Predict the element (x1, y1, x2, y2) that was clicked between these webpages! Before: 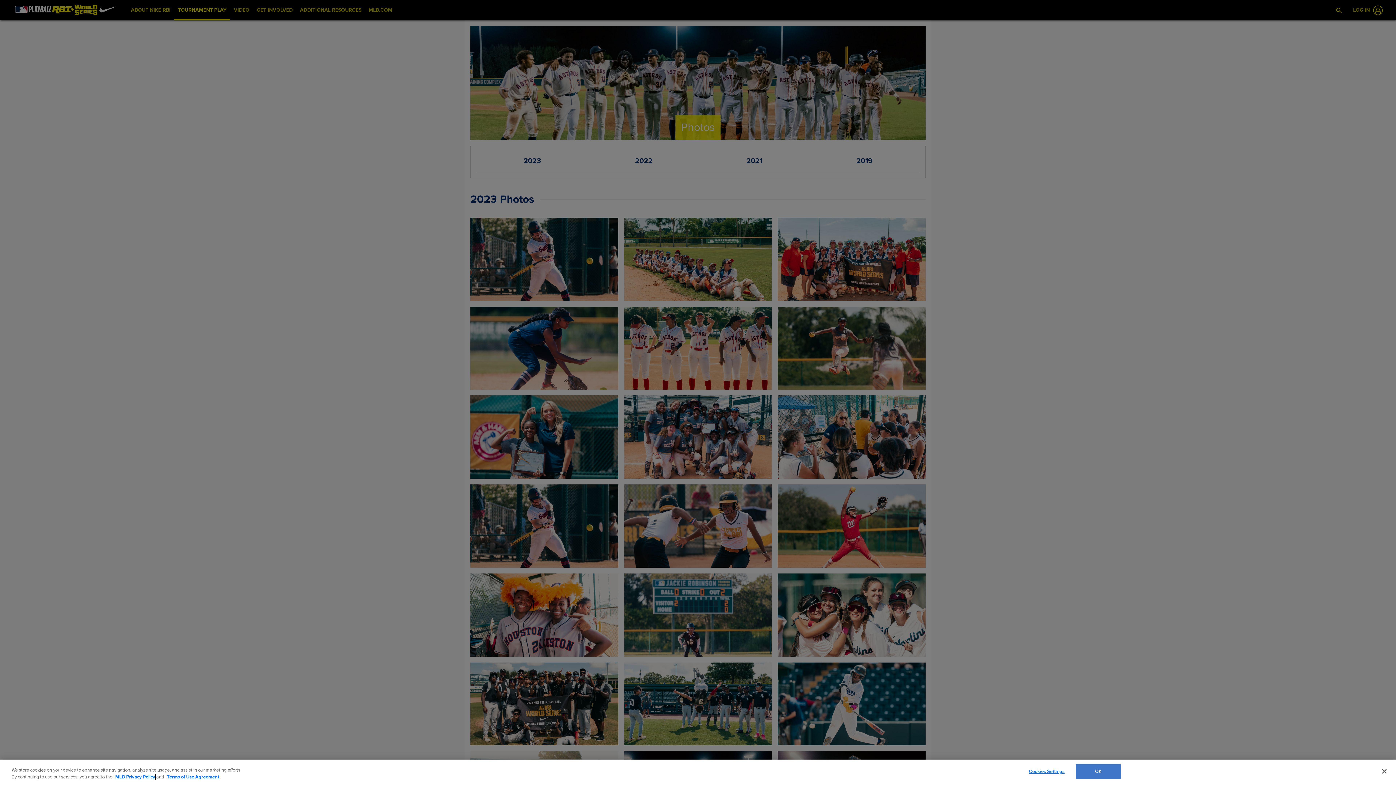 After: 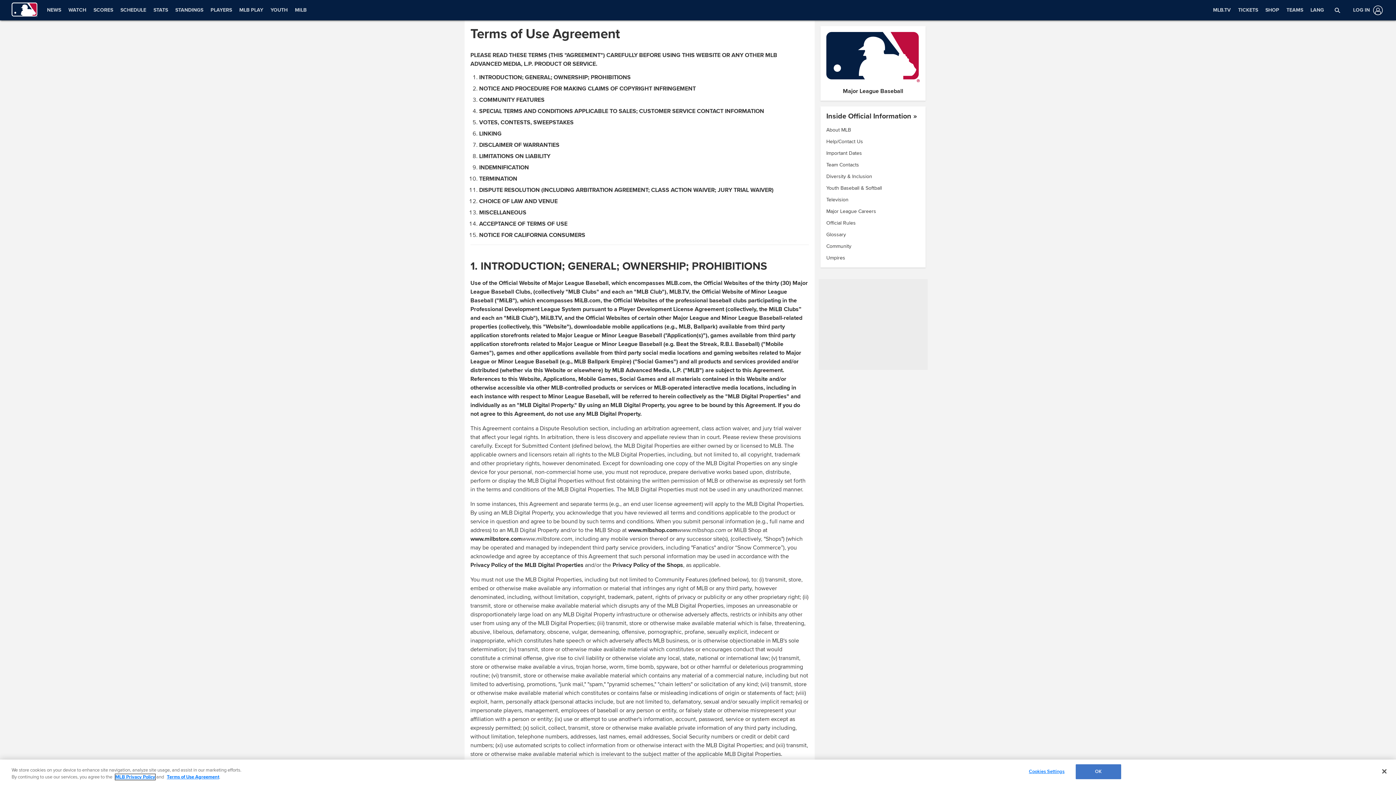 Action: label: Terms of Use Agreement bbox: (166, 774, 219, 780)